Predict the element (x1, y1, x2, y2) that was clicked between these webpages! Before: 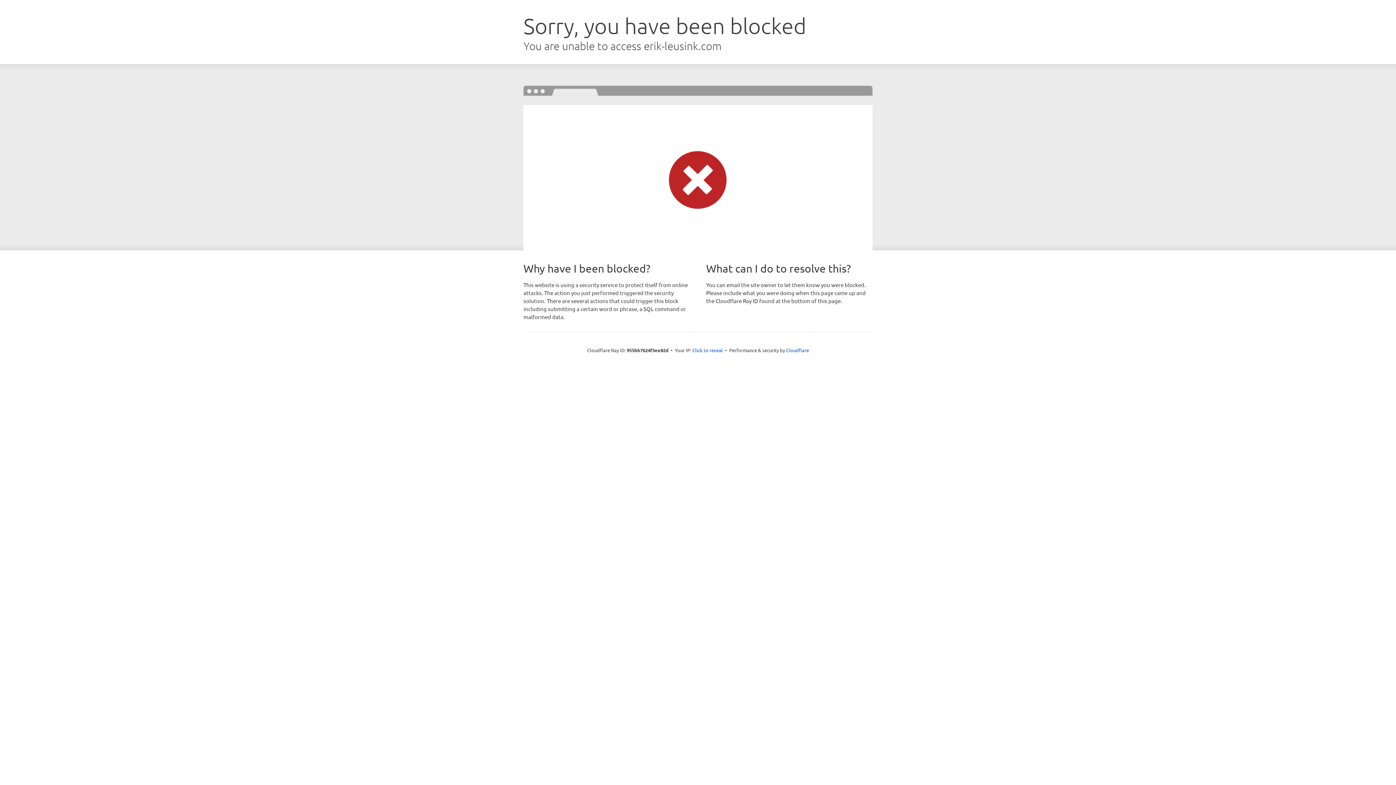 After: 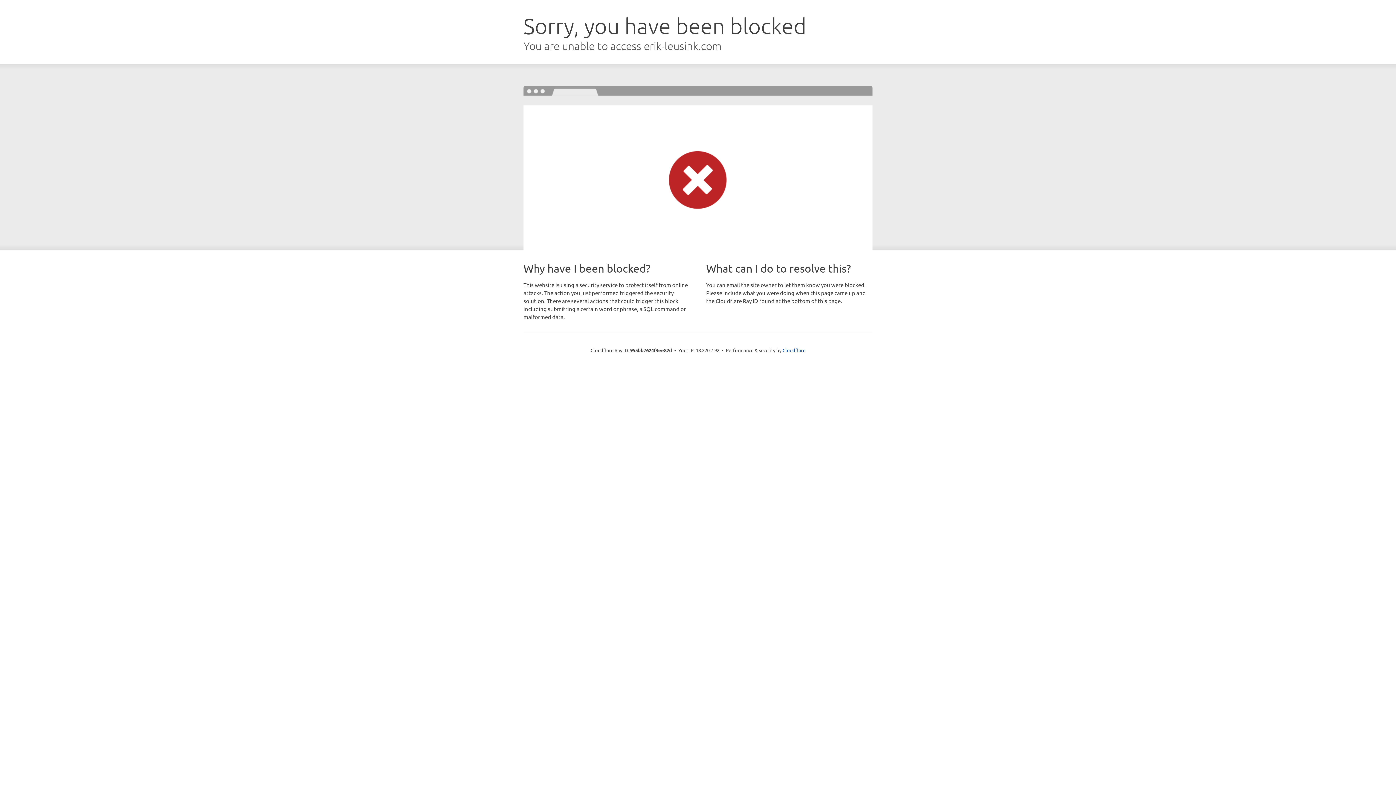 Action: label: Click to reveal bbox: (692, 346, 723, 353)